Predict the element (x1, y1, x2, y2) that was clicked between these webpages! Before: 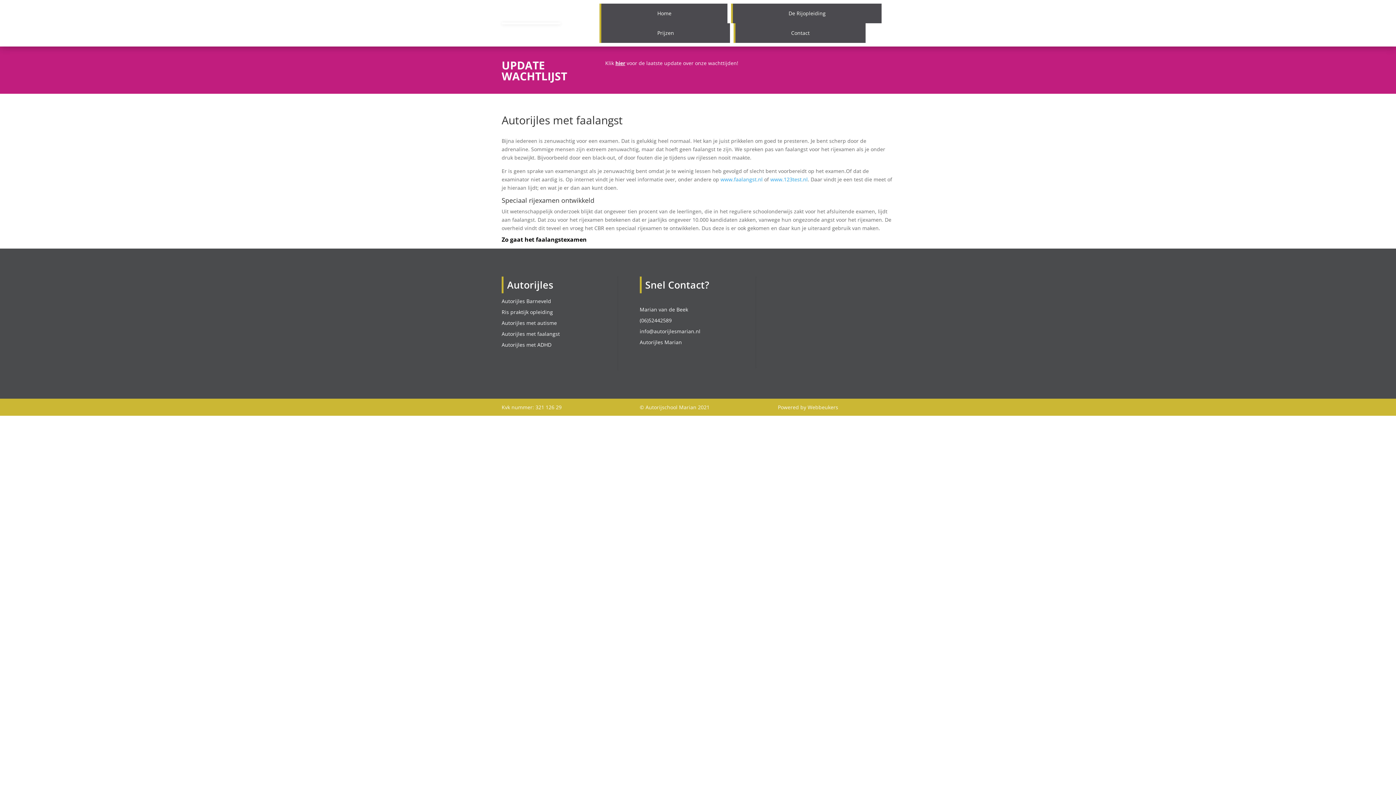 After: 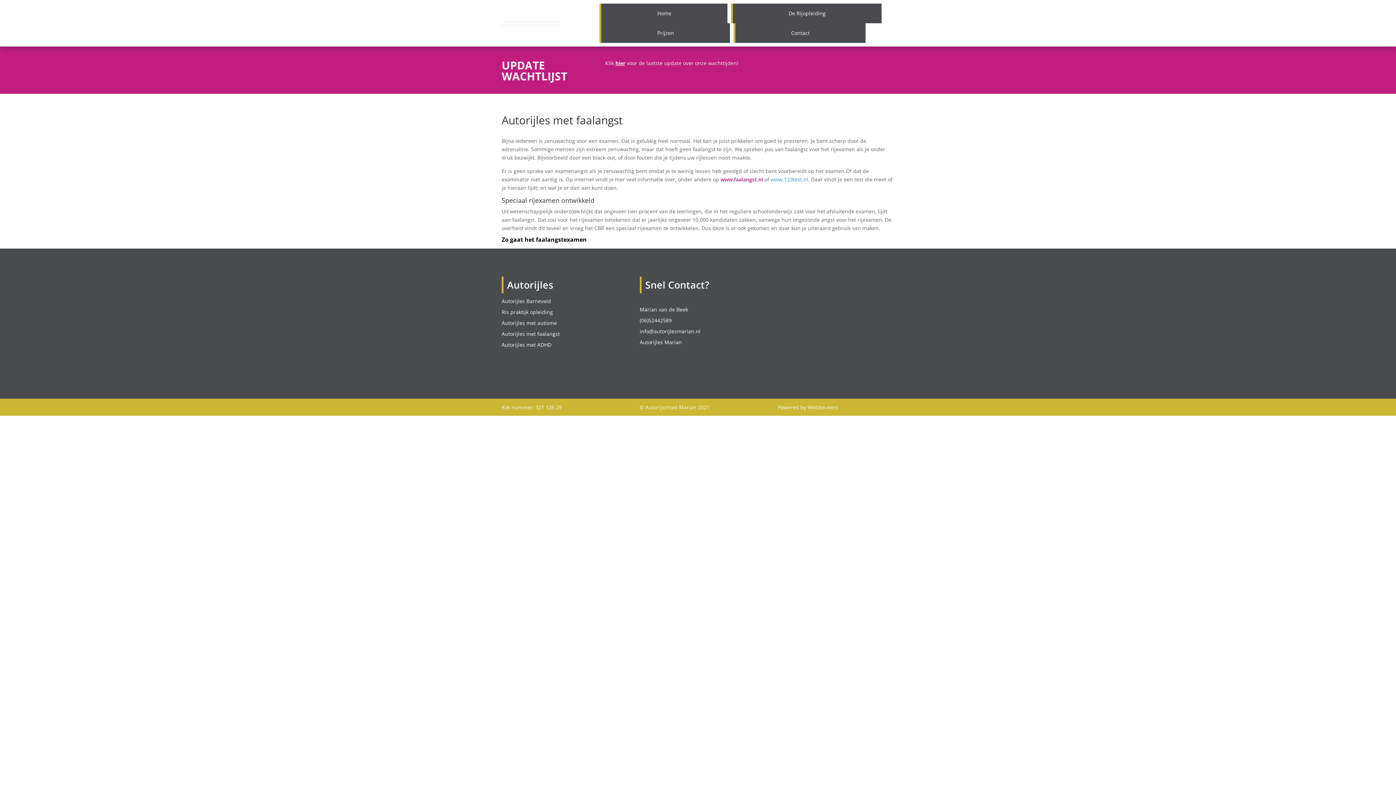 Action: bbox: (720, 176, 762, 182) label: www.faalangst.nl